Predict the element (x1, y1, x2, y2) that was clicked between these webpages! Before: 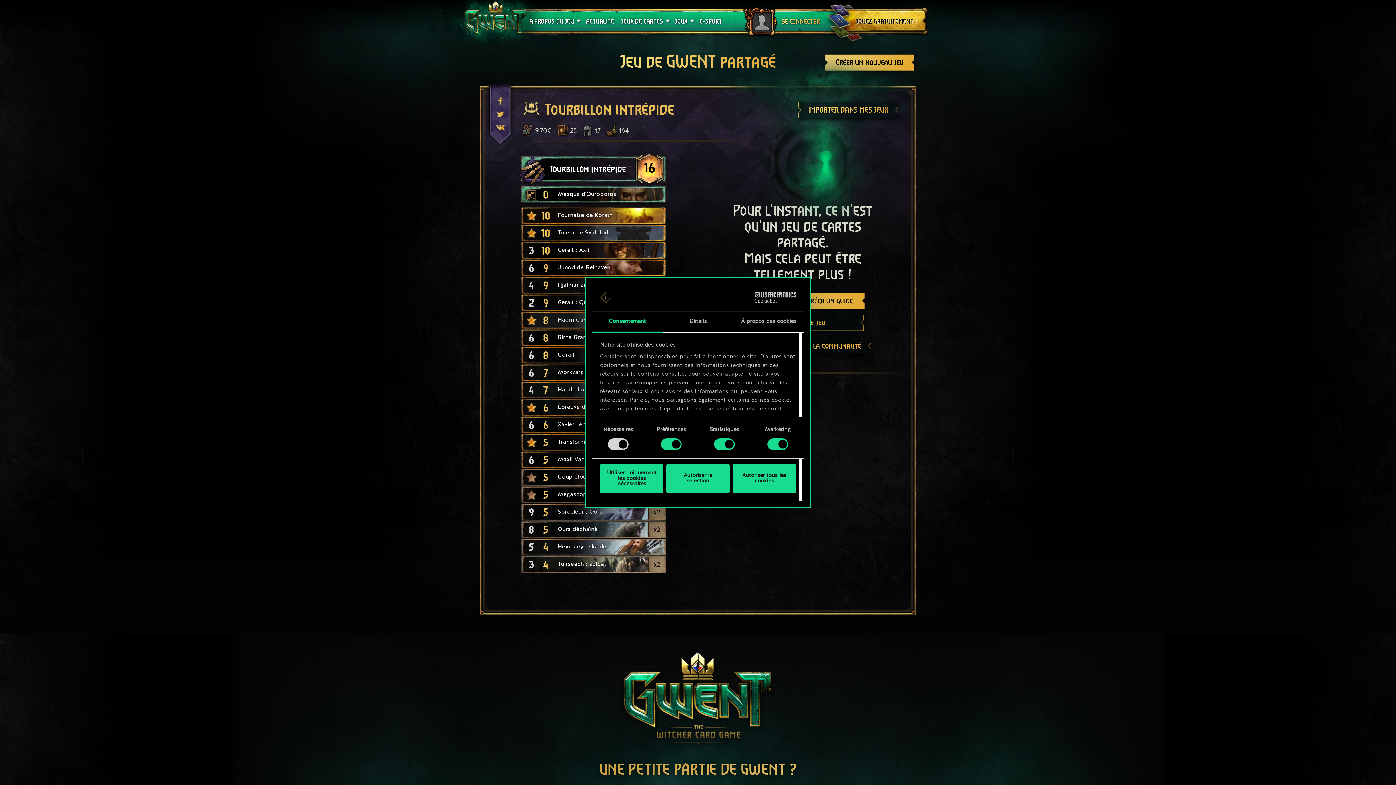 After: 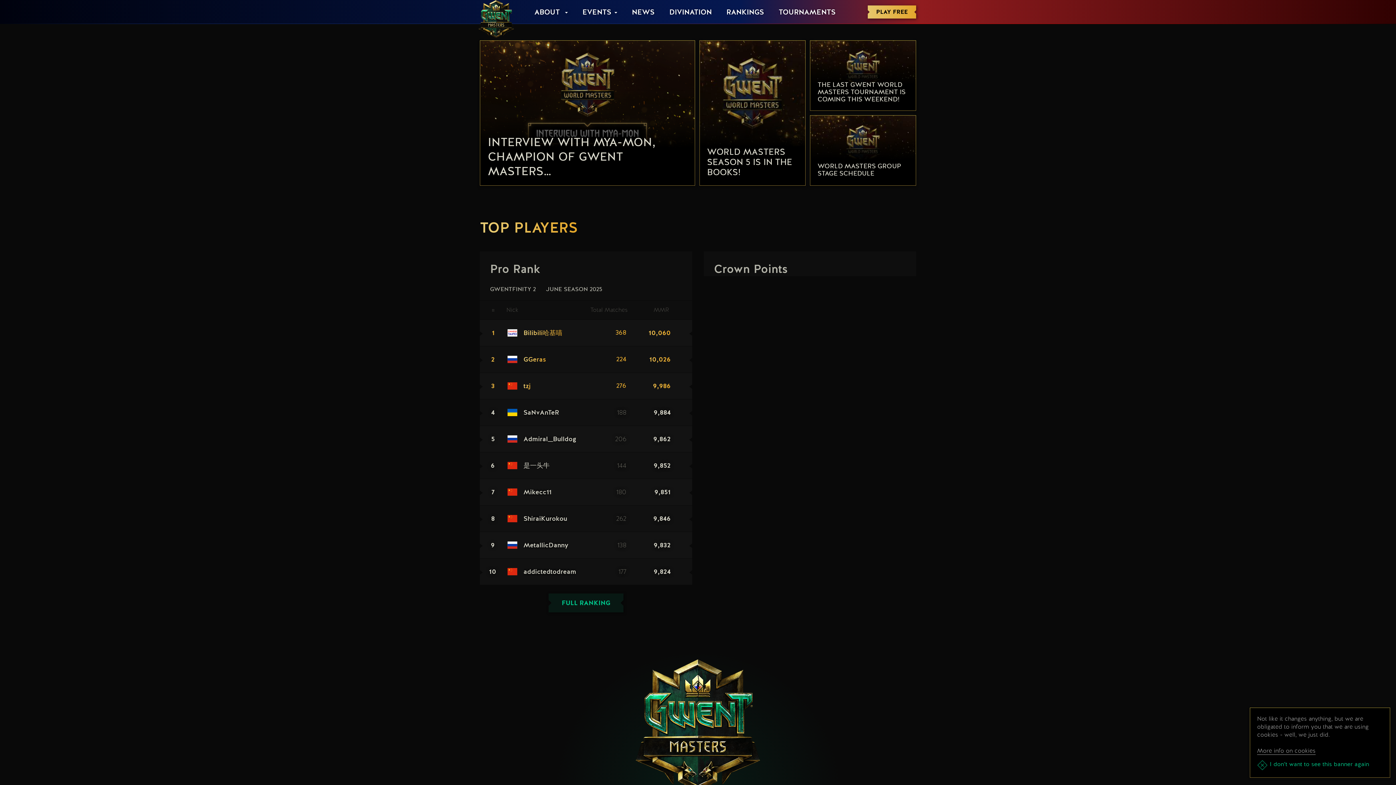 Action: label: E-SPORT bbox: (696, 12, 725, 30)